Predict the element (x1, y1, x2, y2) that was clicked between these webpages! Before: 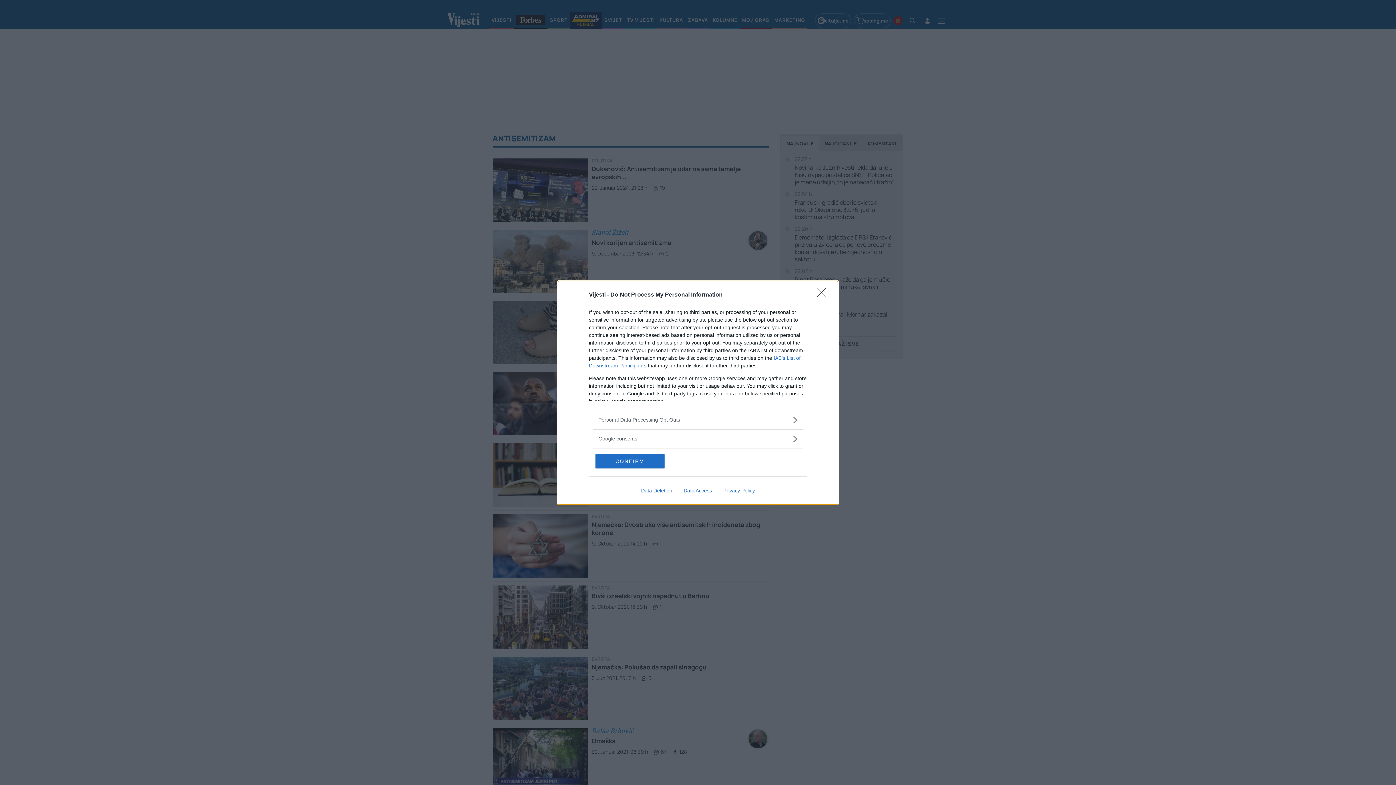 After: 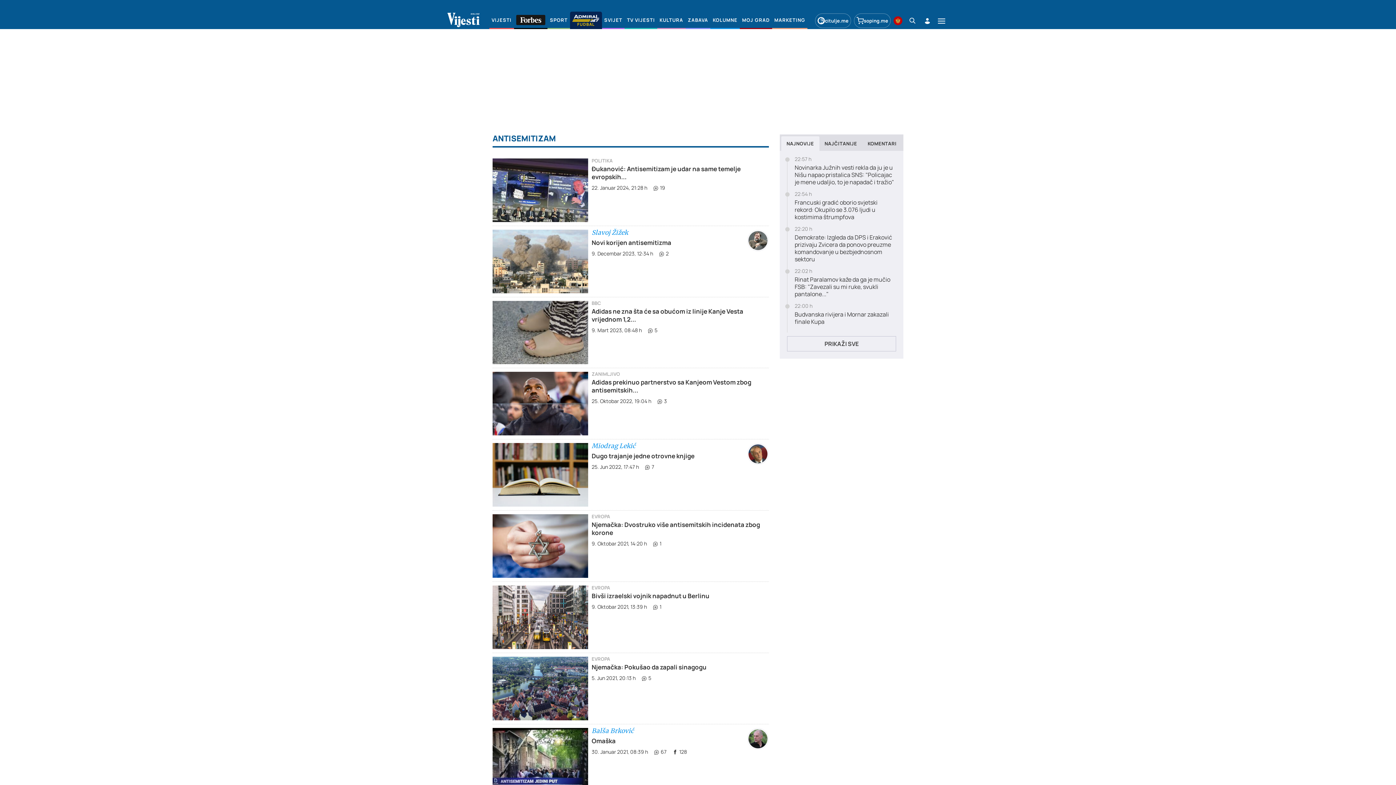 Action: label: CONFIRM bbox: (595, 454, 664, 468)